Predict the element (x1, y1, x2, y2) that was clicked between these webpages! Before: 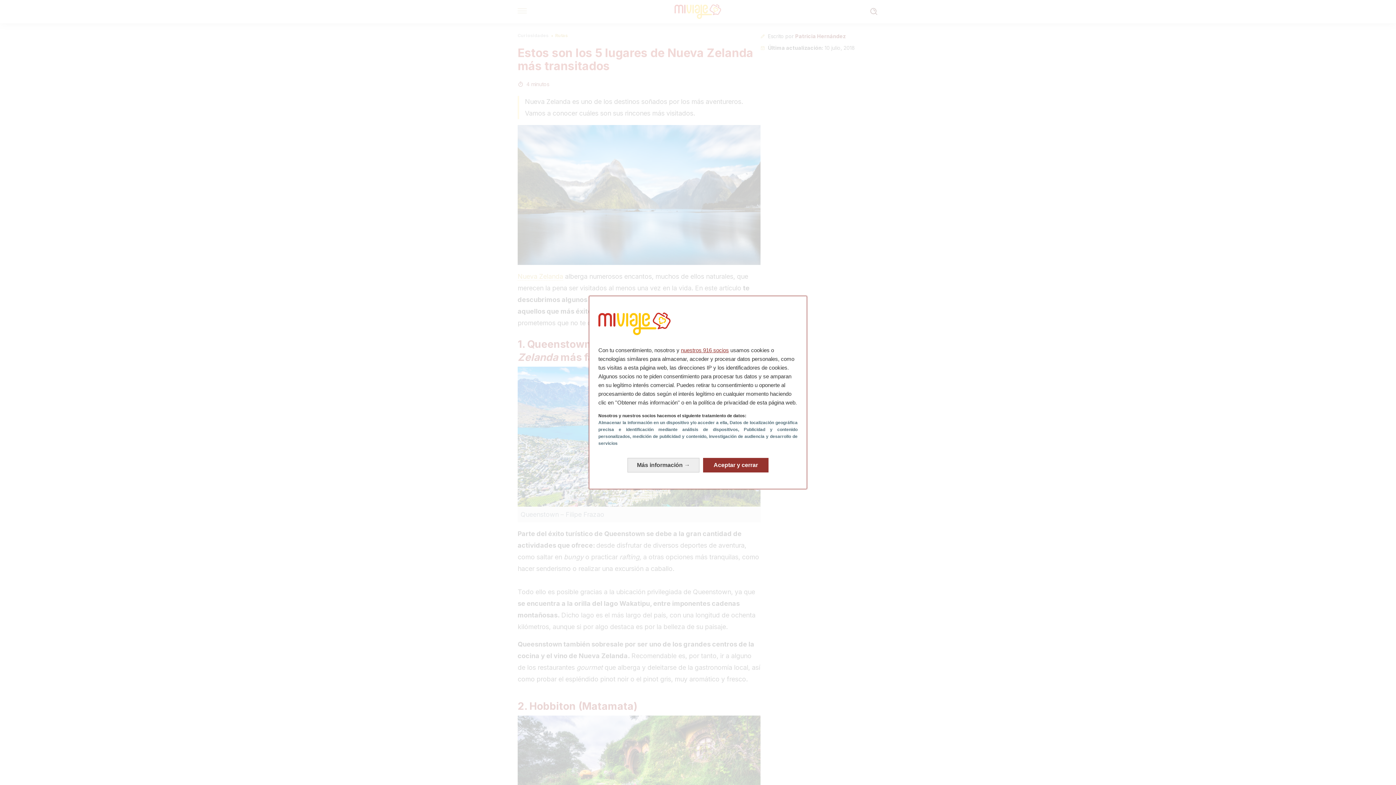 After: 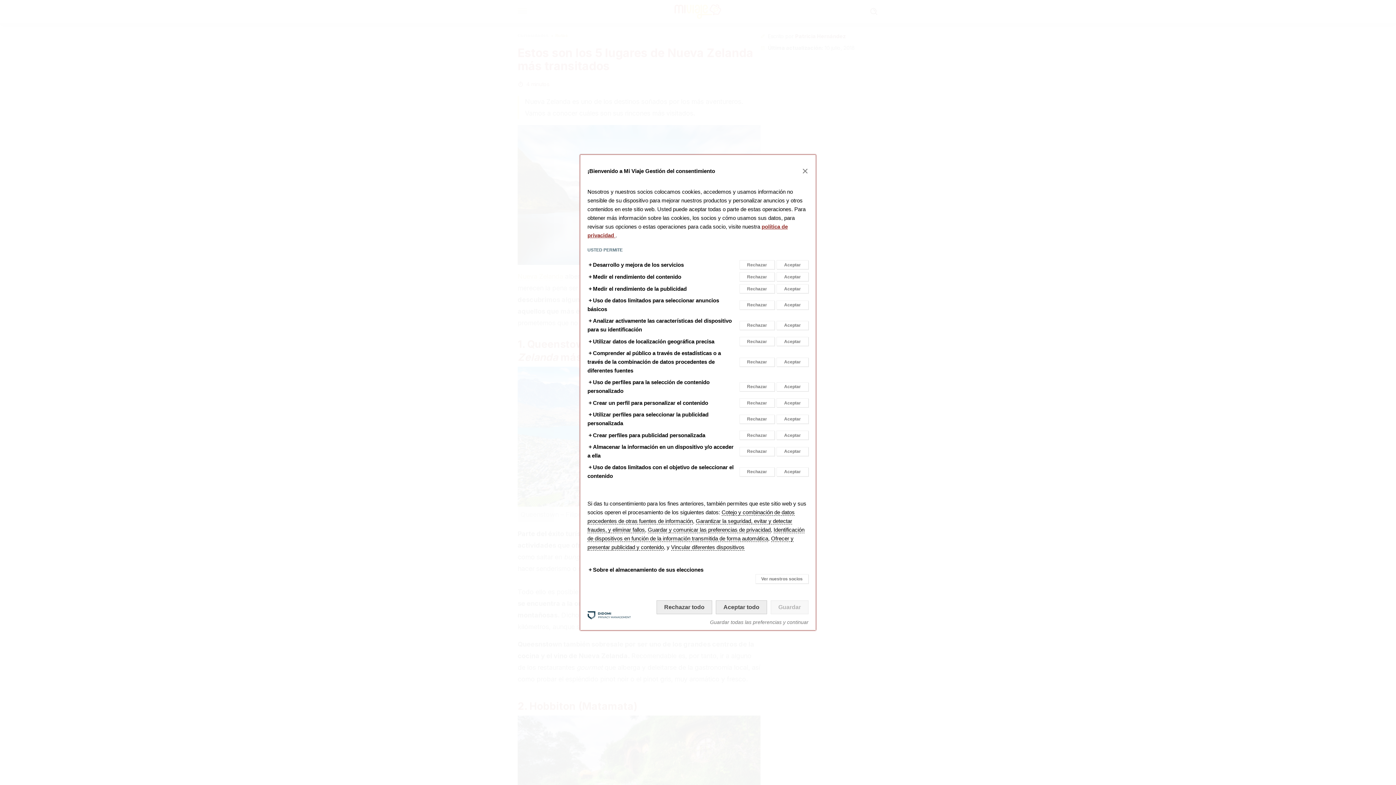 Action: bbox: (627, 458, 699, 472) label: Más información: Configura tus consentimientos